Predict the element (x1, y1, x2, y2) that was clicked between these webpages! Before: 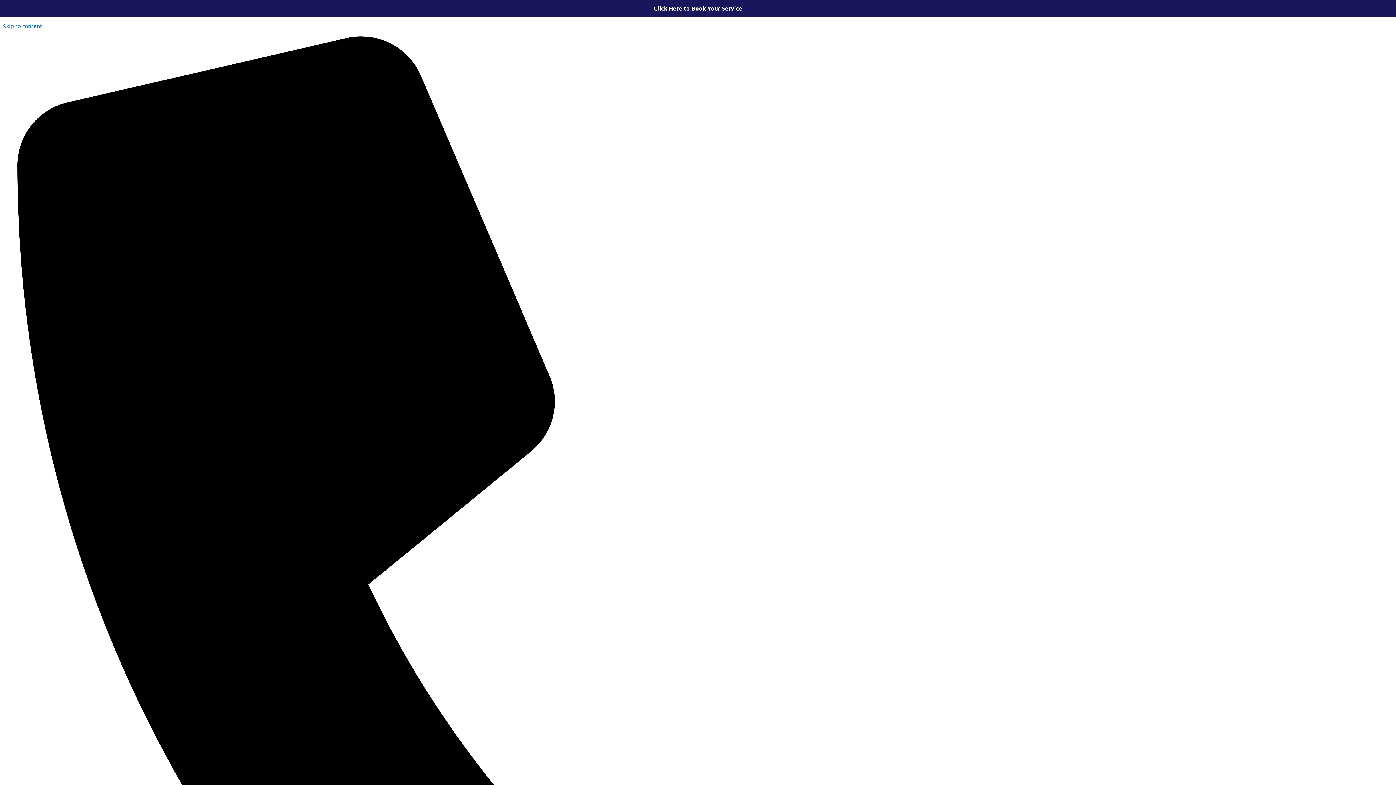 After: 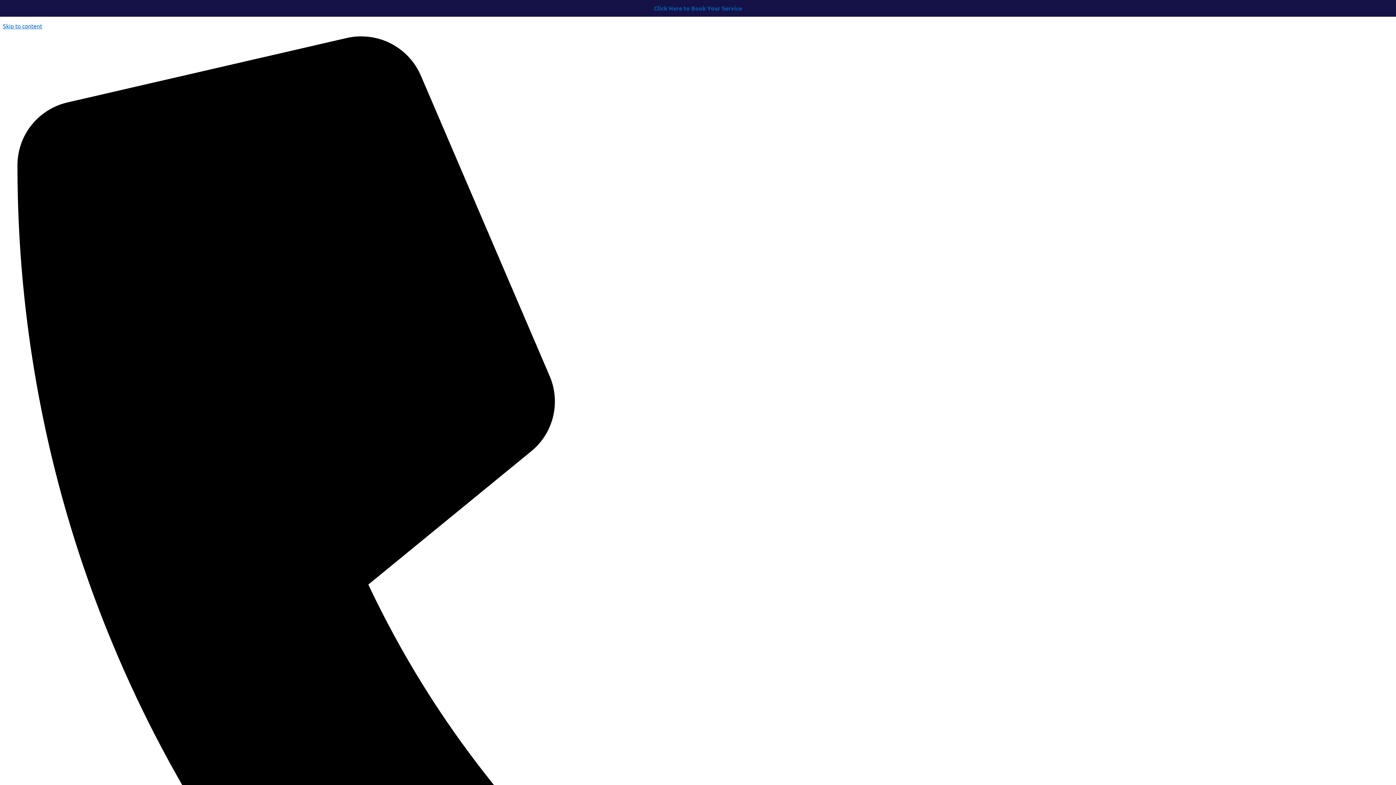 Action: bbox: (0, 0, 1396, 16) label: Click Here to Book Your Service